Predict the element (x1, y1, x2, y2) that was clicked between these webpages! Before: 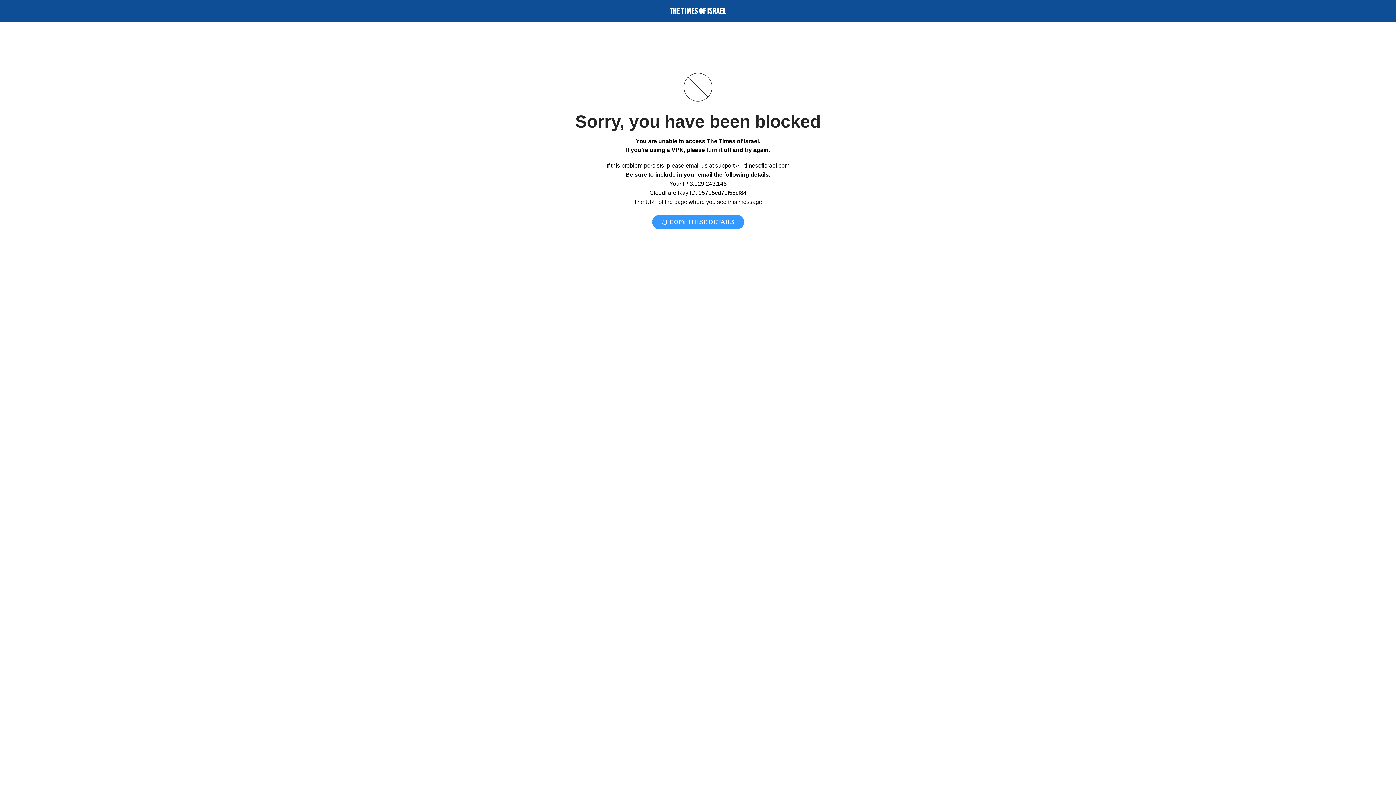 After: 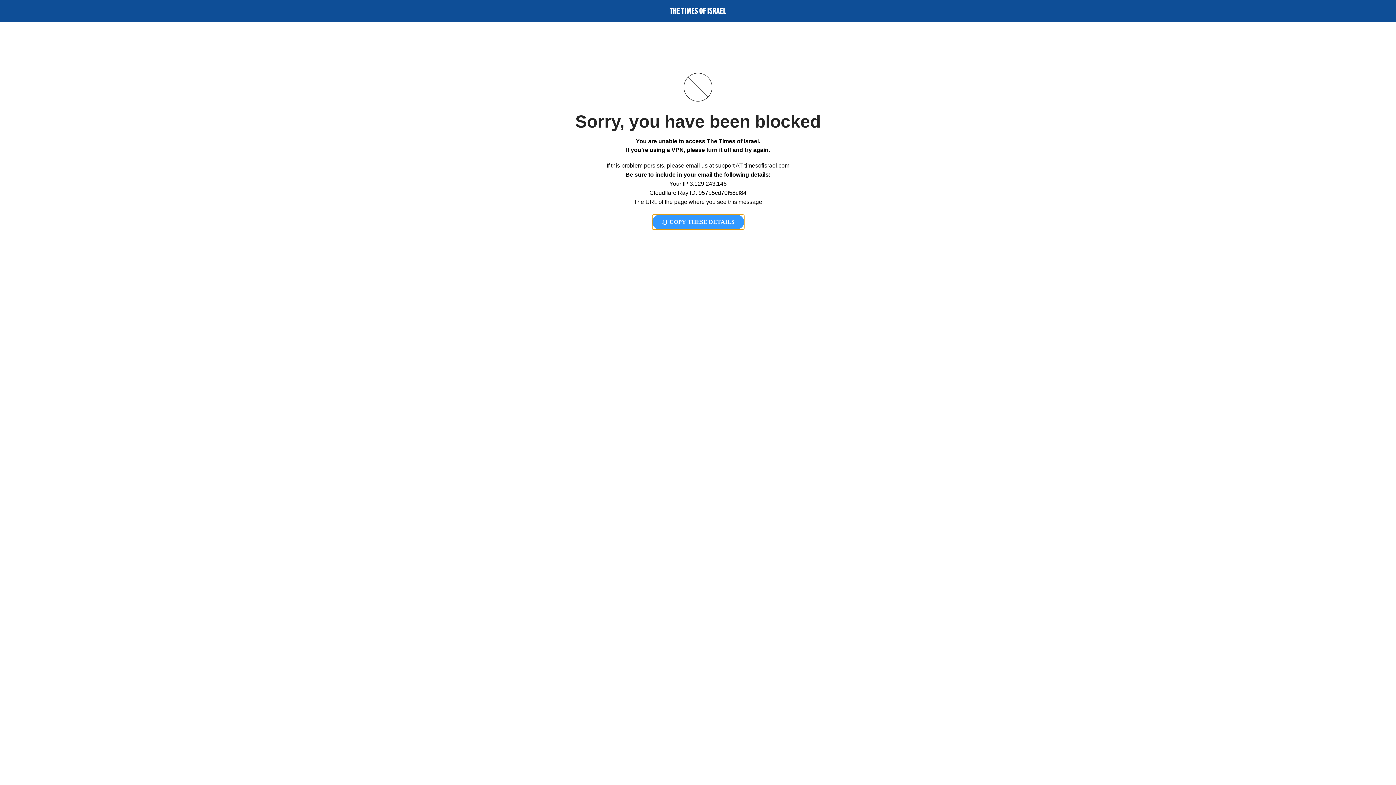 Action: label:  COPY THESE DETAILS bbox: (652, 214, 744, 229)